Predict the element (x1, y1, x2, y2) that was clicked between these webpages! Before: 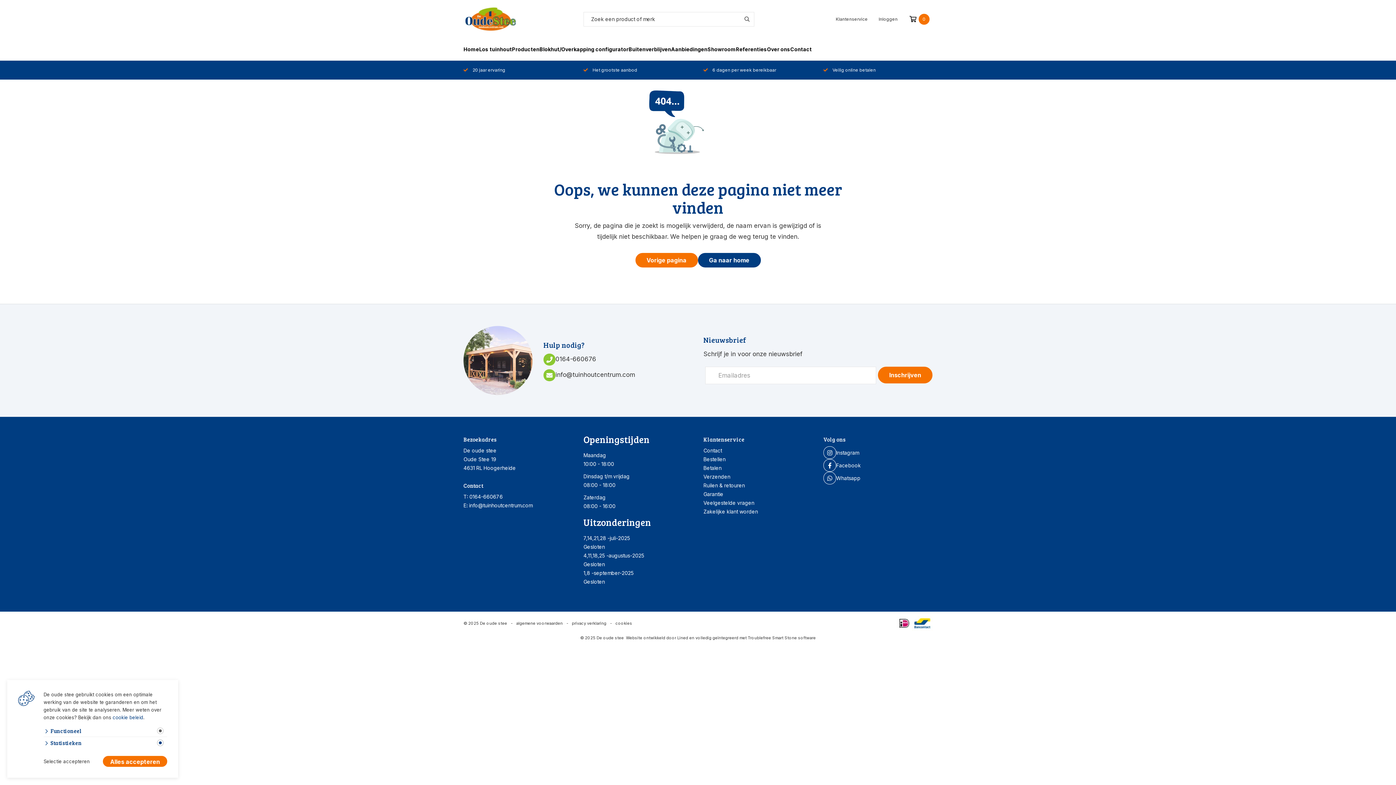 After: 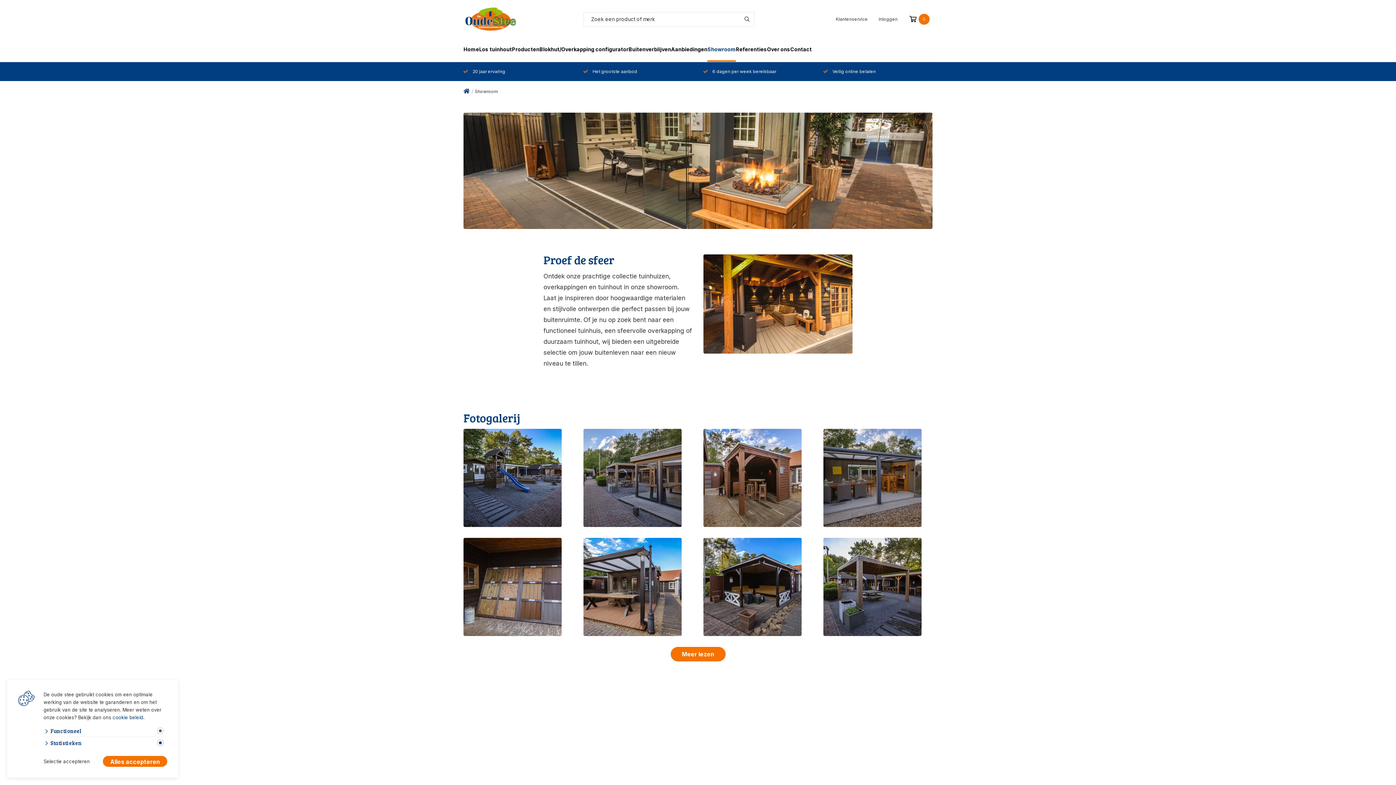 Action: bbox: (707, 38, 736, 60) label: Showroom